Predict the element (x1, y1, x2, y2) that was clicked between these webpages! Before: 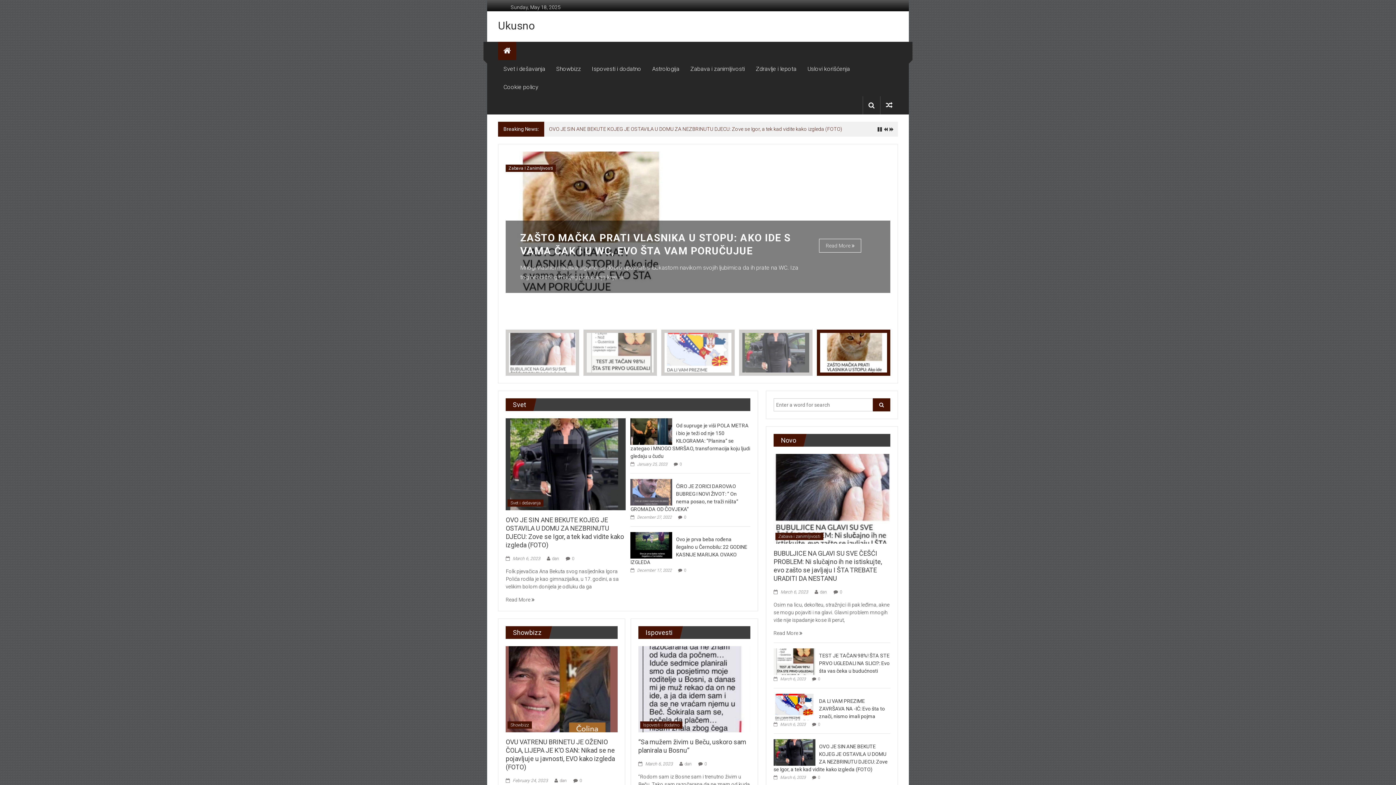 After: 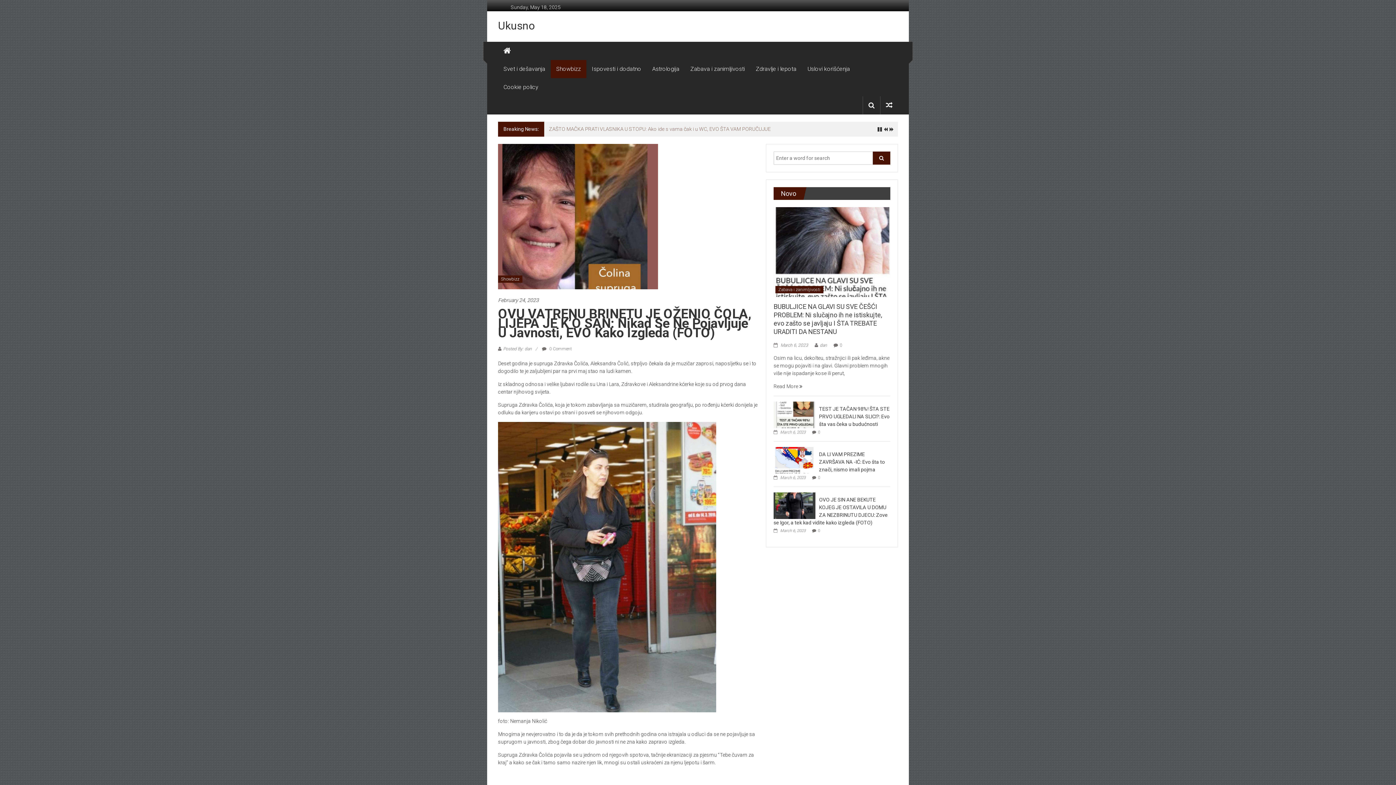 Action: bbox: (505, 686, 617, 692)